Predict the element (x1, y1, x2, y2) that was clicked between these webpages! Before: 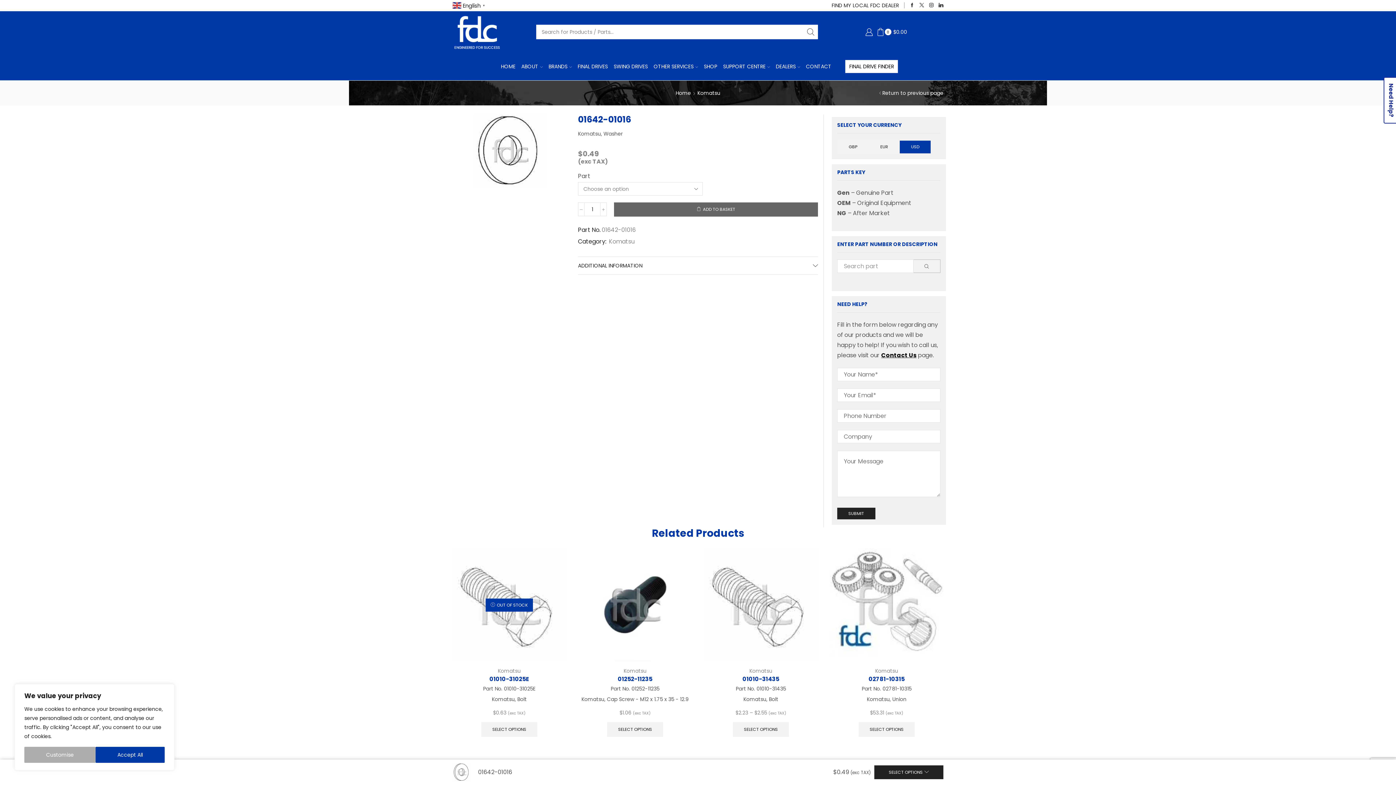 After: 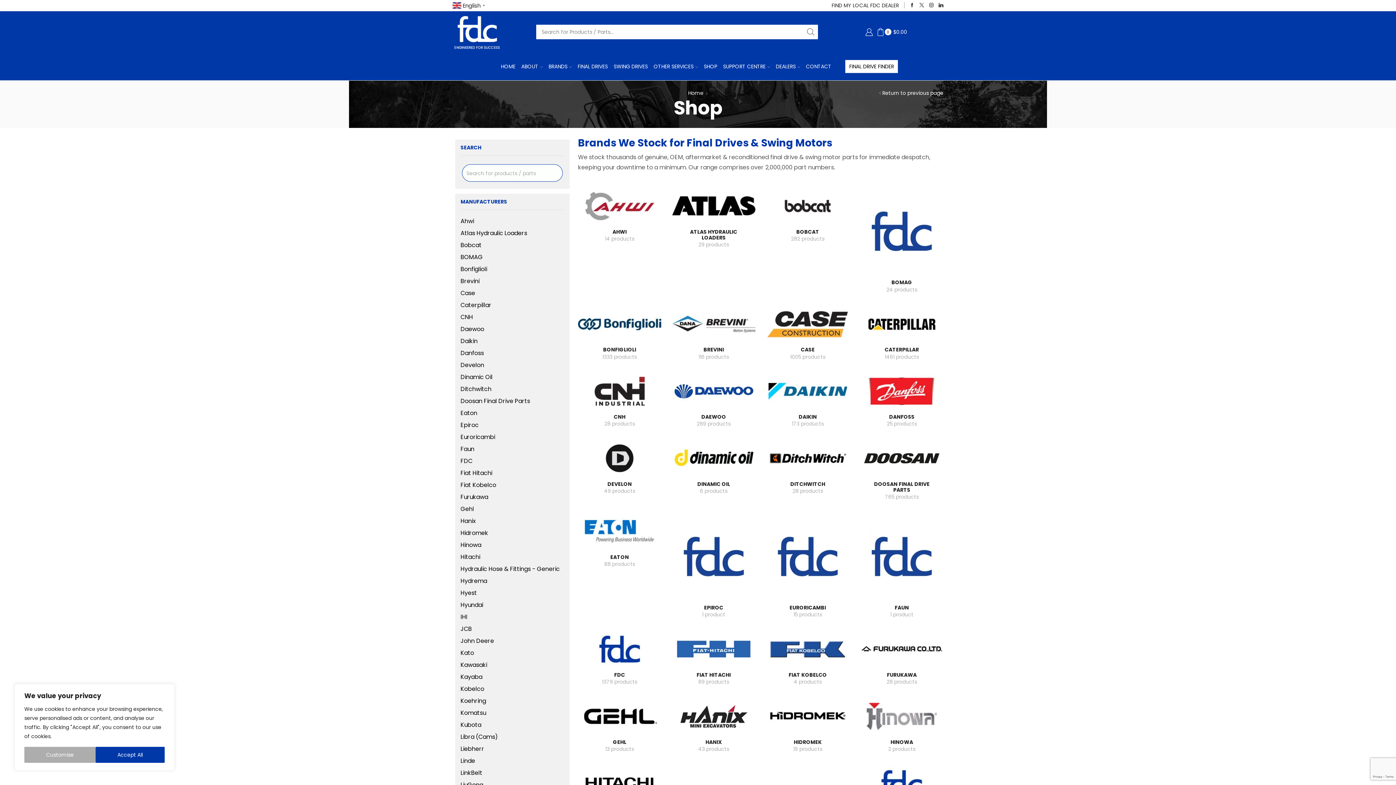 Action: label: SHOP bbox: (704, 60, 717, 72)